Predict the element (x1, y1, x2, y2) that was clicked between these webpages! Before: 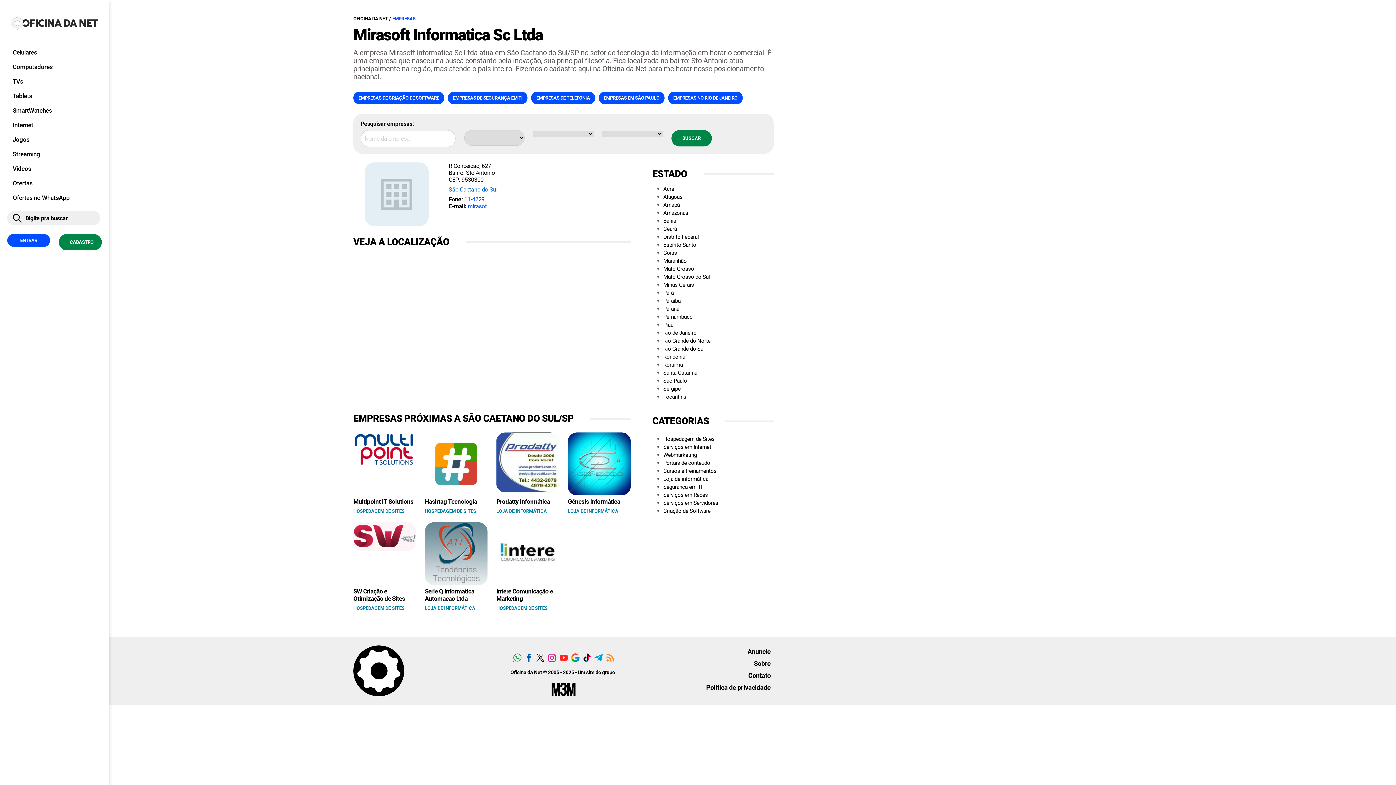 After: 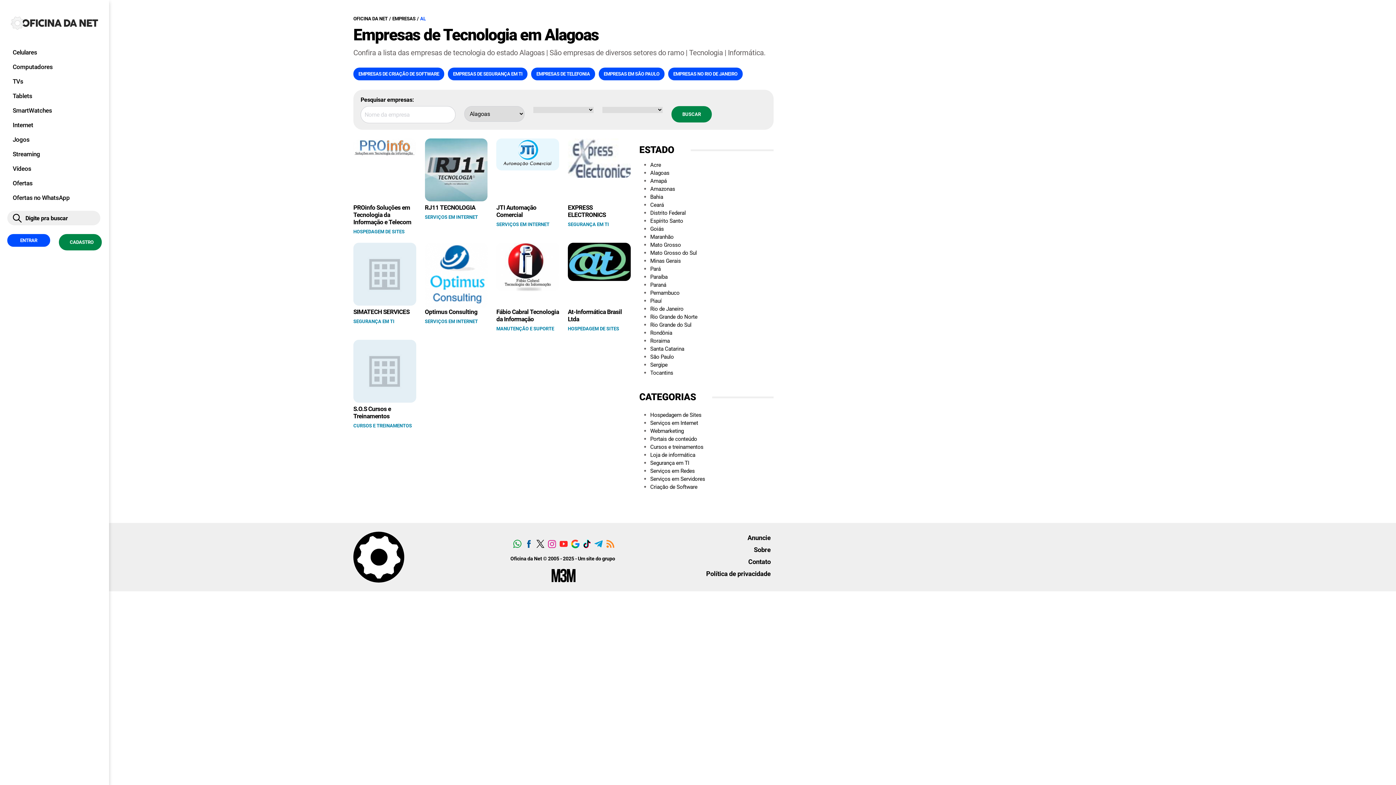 Action: label: Alagoas bbox: (663, 193, 773, 201)